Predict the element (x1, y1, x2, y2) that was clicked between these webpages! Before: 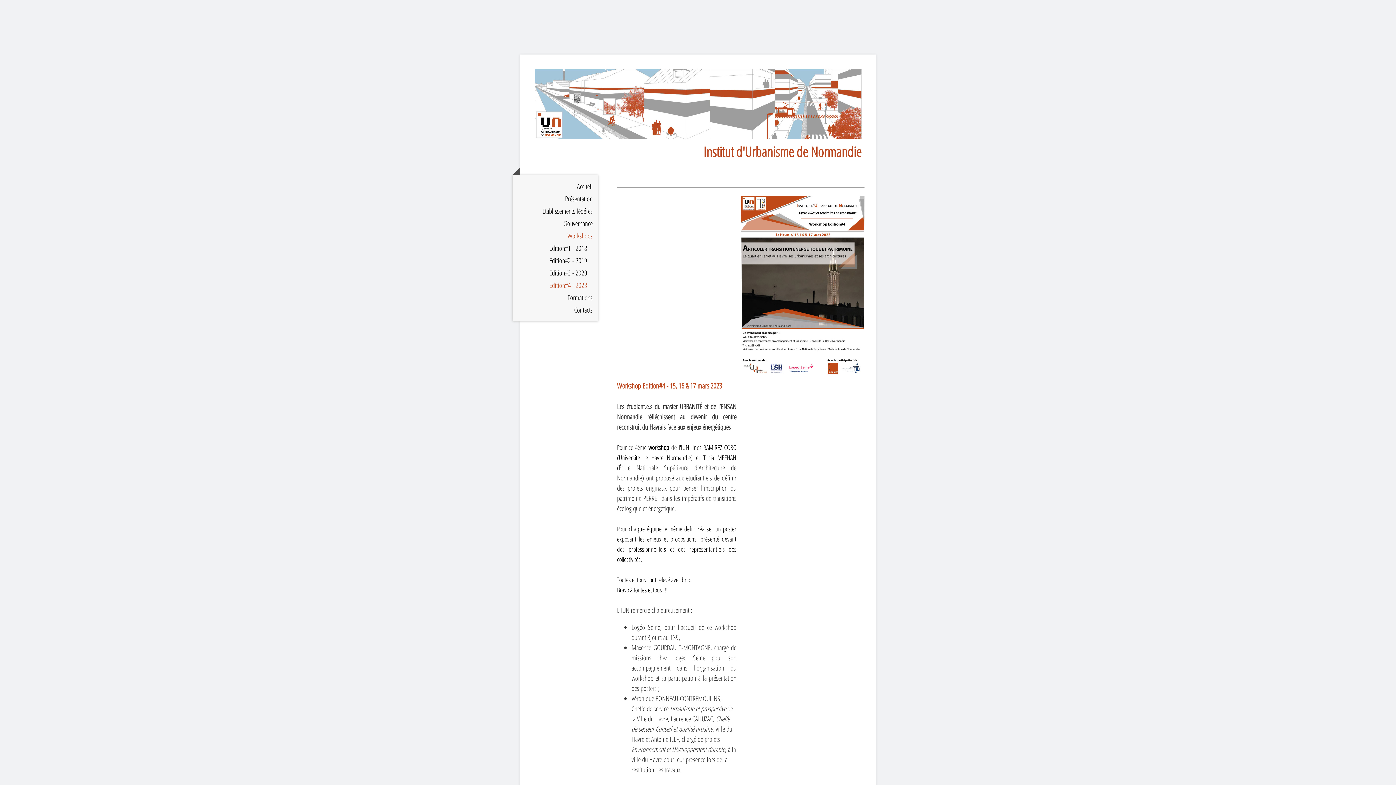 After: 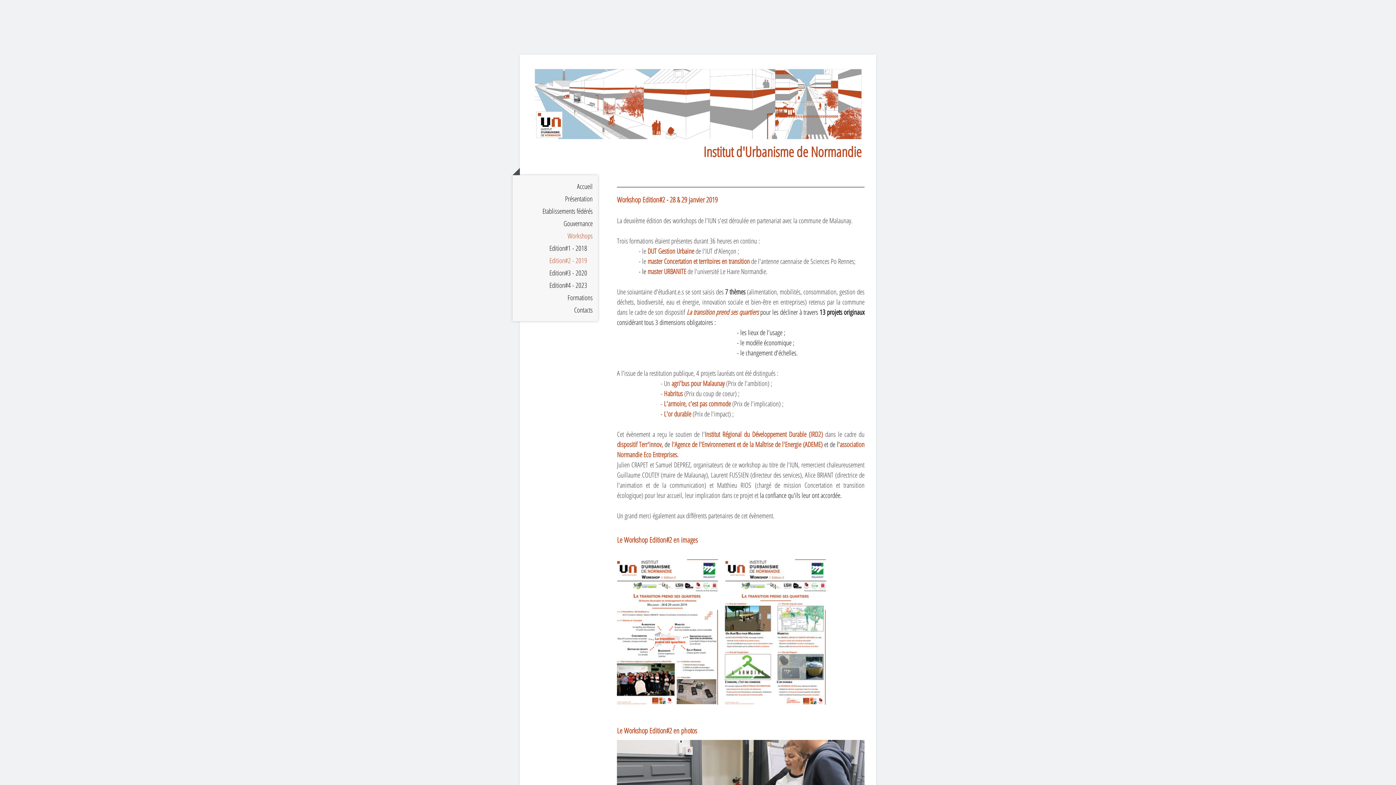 Action: label: Edition#2 - 2019 bbox: (512, 254, 598, 266)